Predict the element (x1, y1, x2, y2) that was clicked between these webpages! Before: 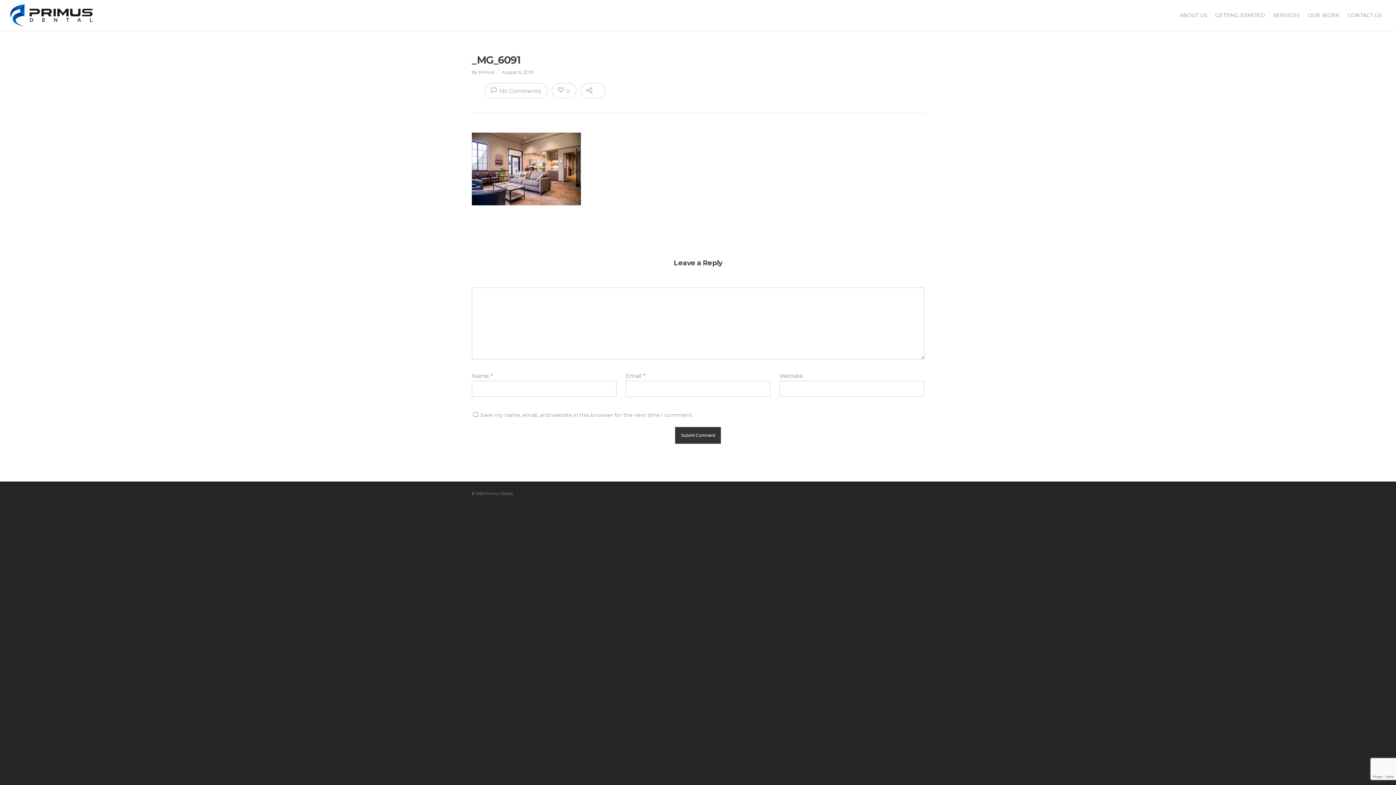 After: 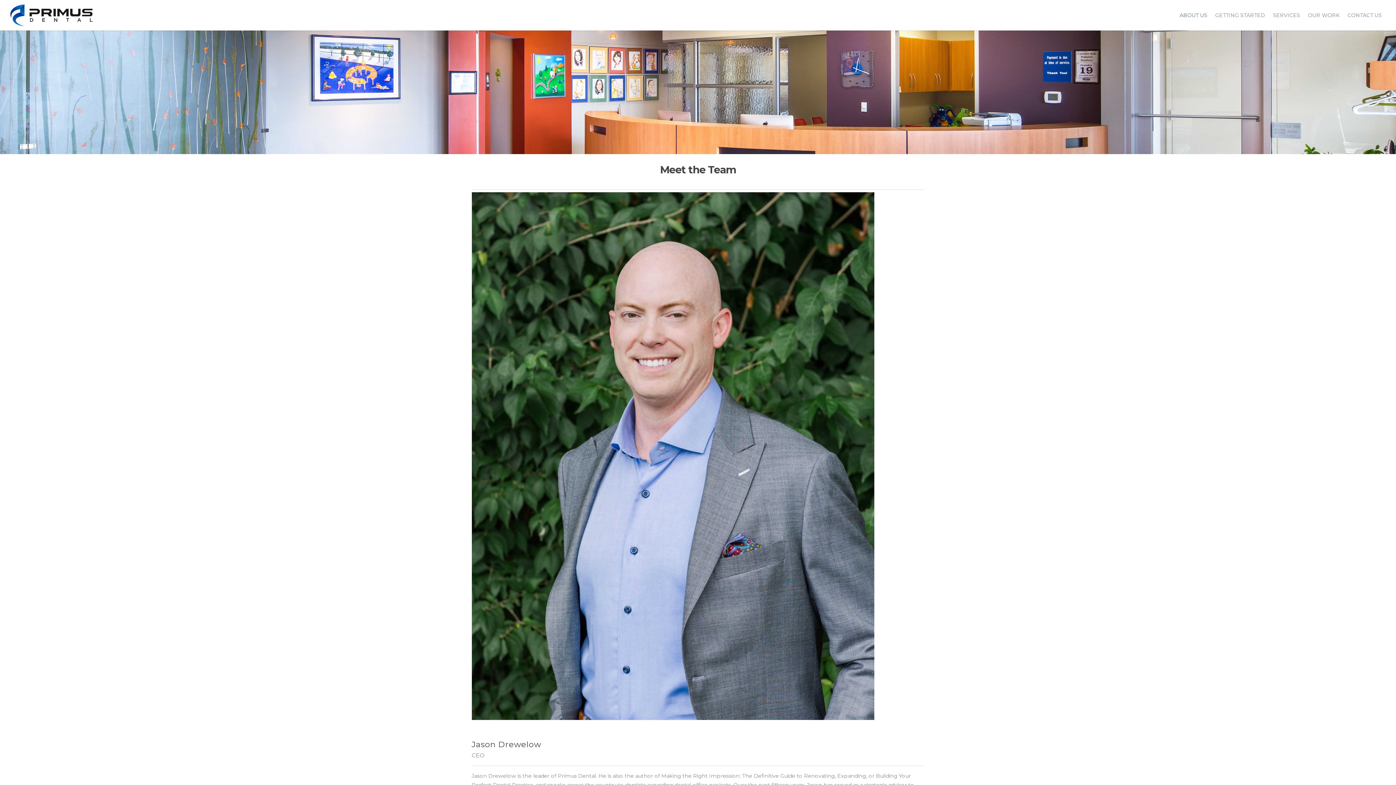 Action: label: ABOUT US bbox: (1176, 4, 1211, 30)